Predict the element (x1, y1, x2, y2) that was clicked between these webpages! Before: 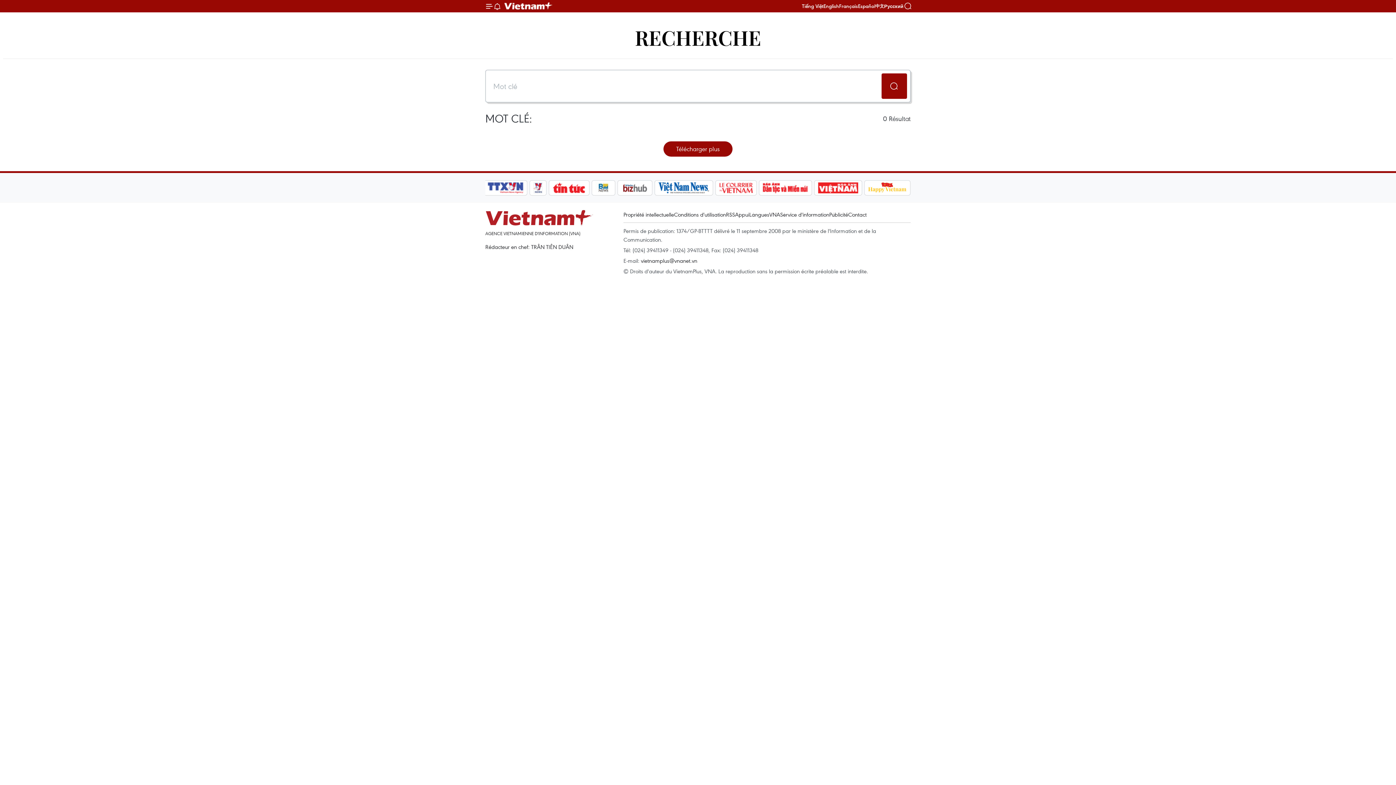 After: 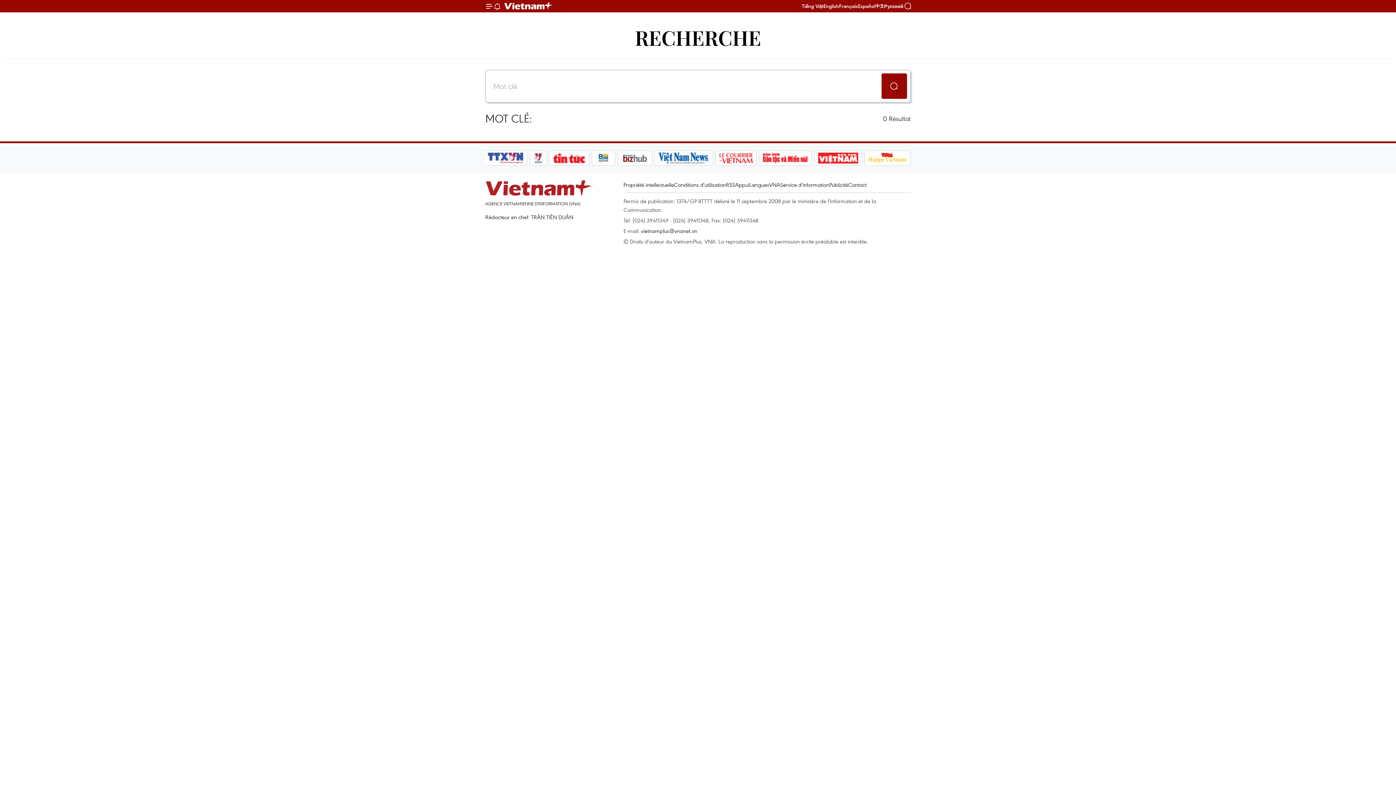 Action: bbox: (663, 141, 732, 156) label: Télécharger plus